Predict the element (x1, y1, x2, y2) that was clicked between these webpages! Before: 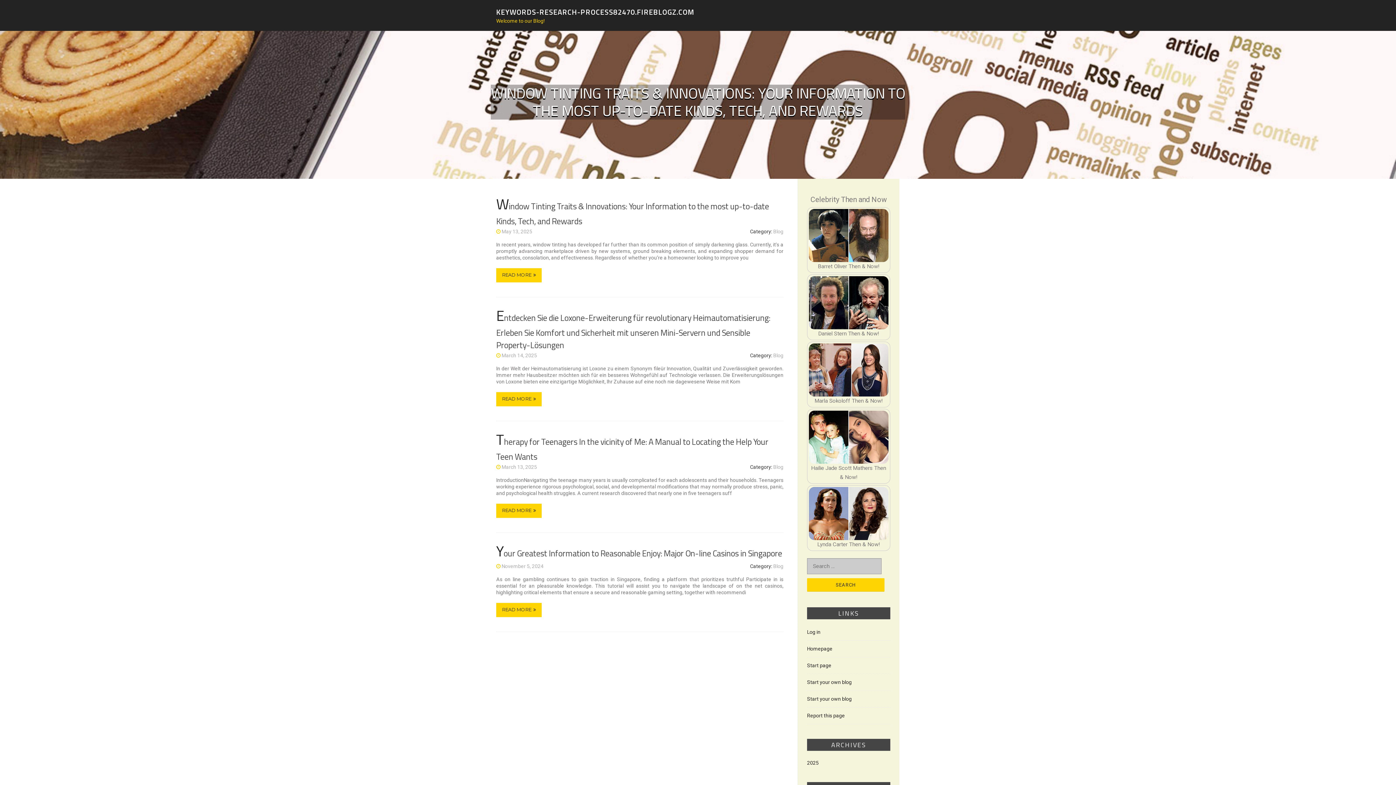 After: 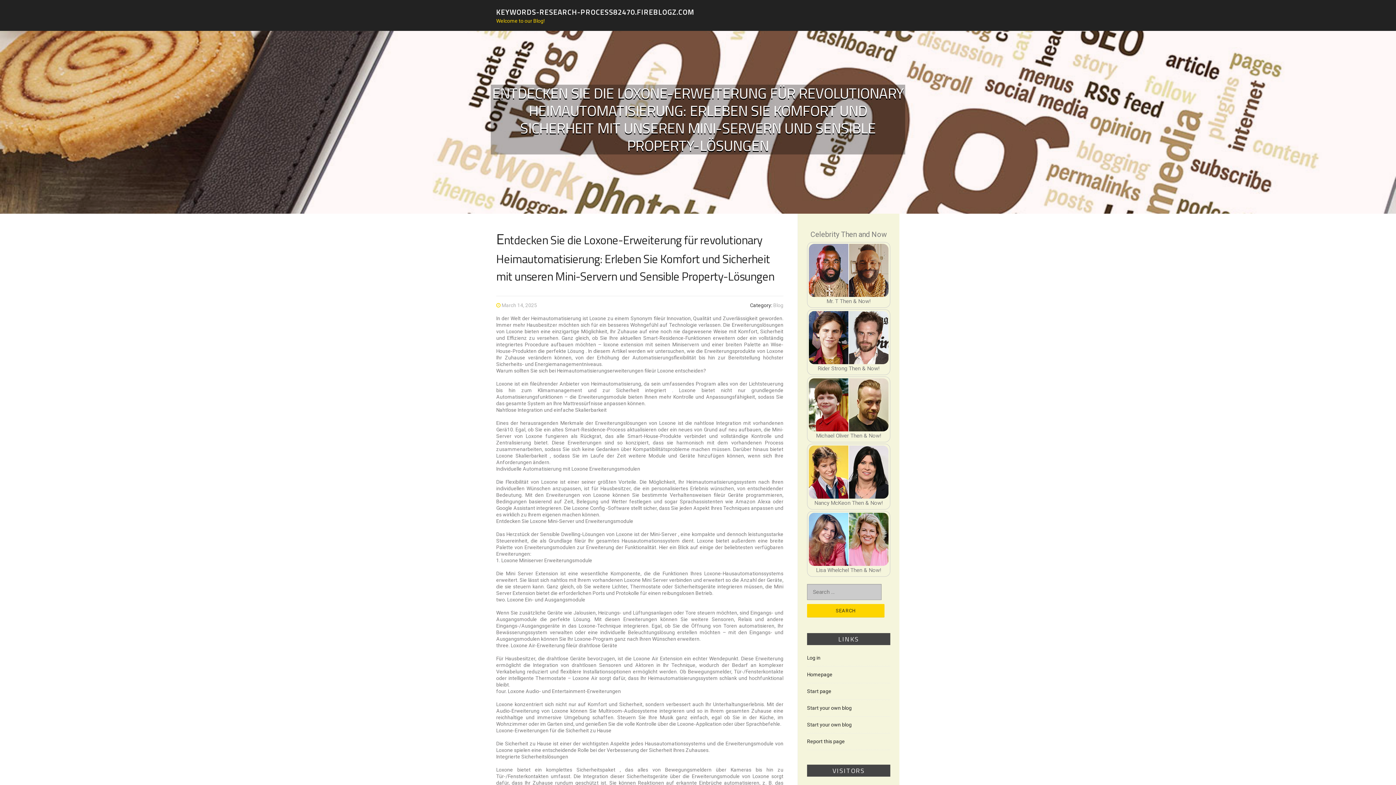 Action: label: Entdecken Sie die Loxone-Erweiterung für revolutionary Heimautomatisierung: Erleben Sie Komfort und Sicherheit mit unseren Mini-Servern und Sensible Property-Lösungen bbox: (496, 311, 770, 351)